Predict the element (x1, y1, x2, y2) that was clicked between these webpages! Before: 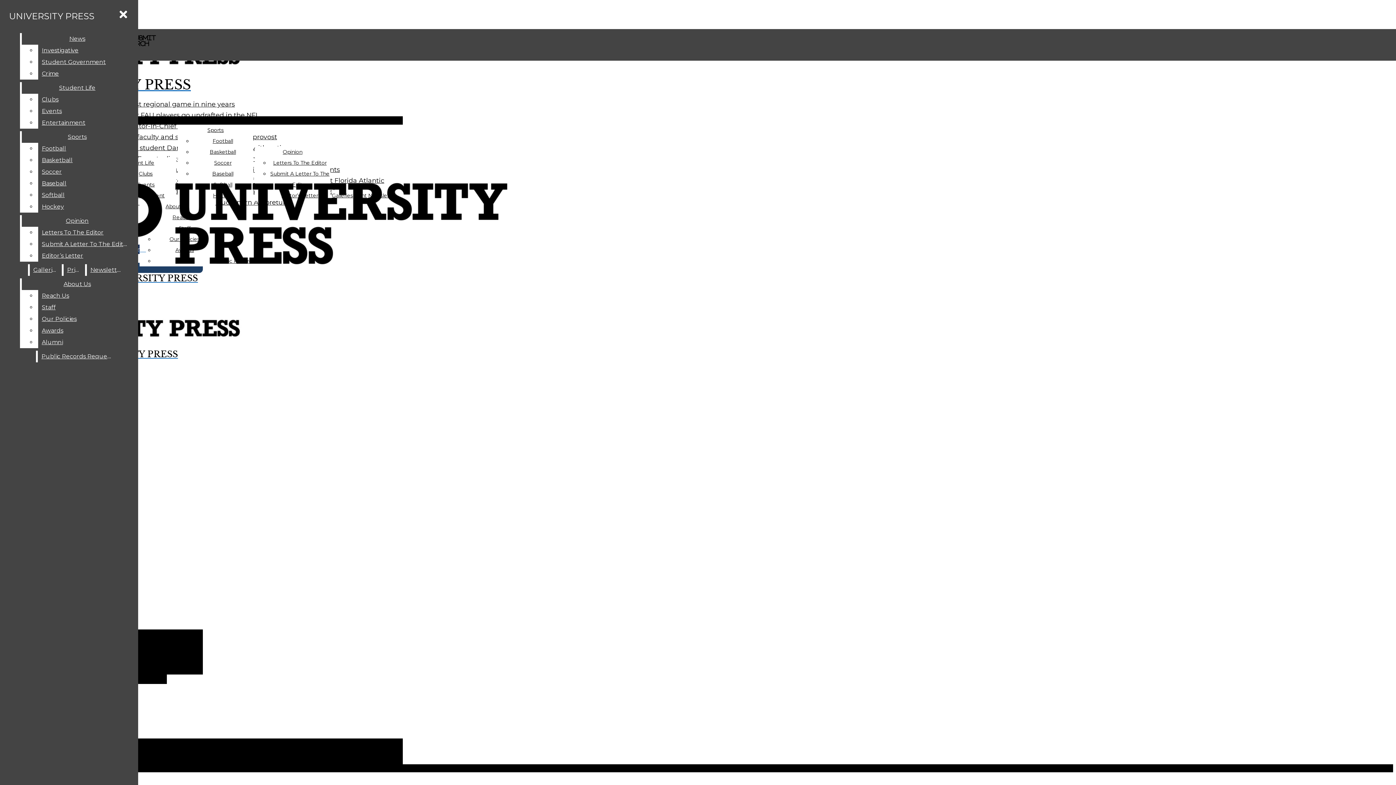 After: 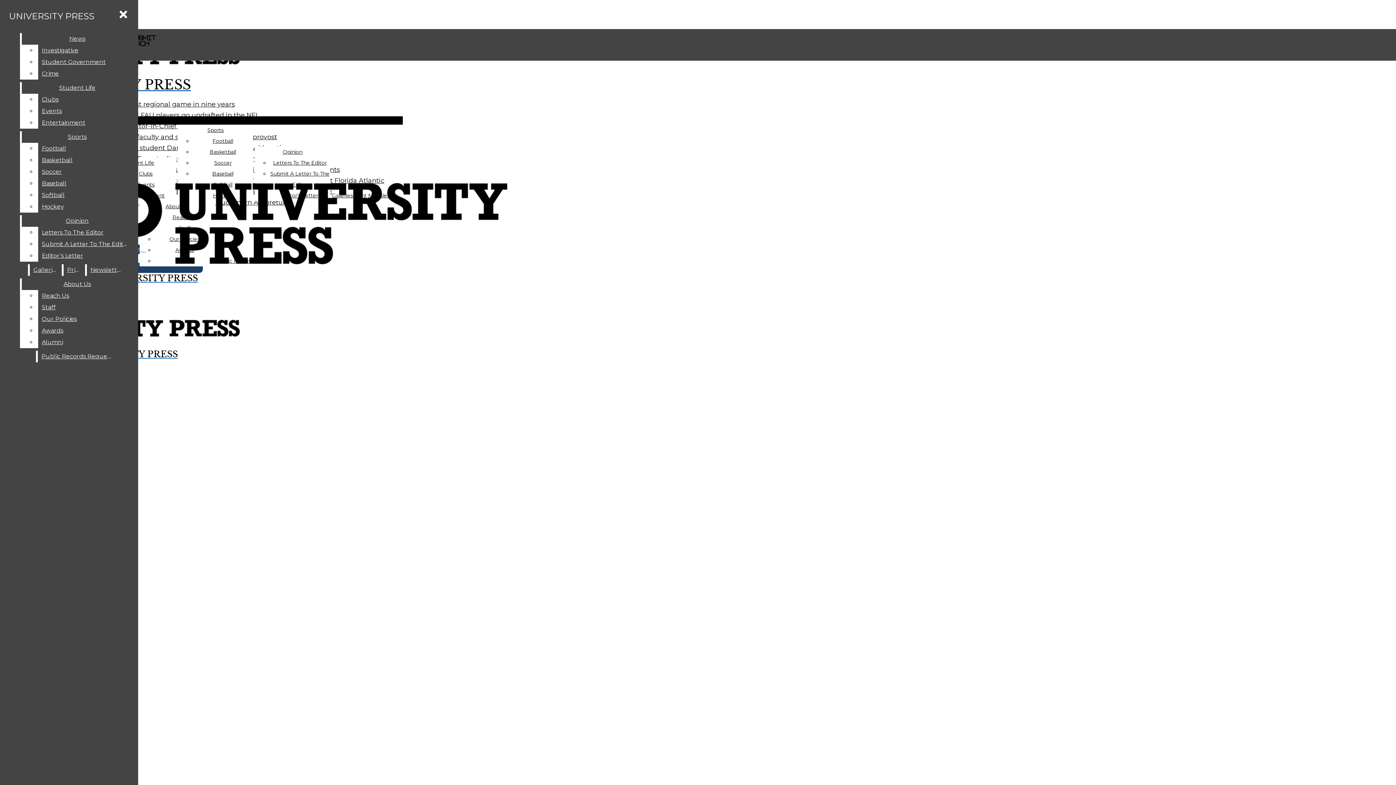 Action: bbox: (273, 159, 326, 166) label: Letters To The Editor